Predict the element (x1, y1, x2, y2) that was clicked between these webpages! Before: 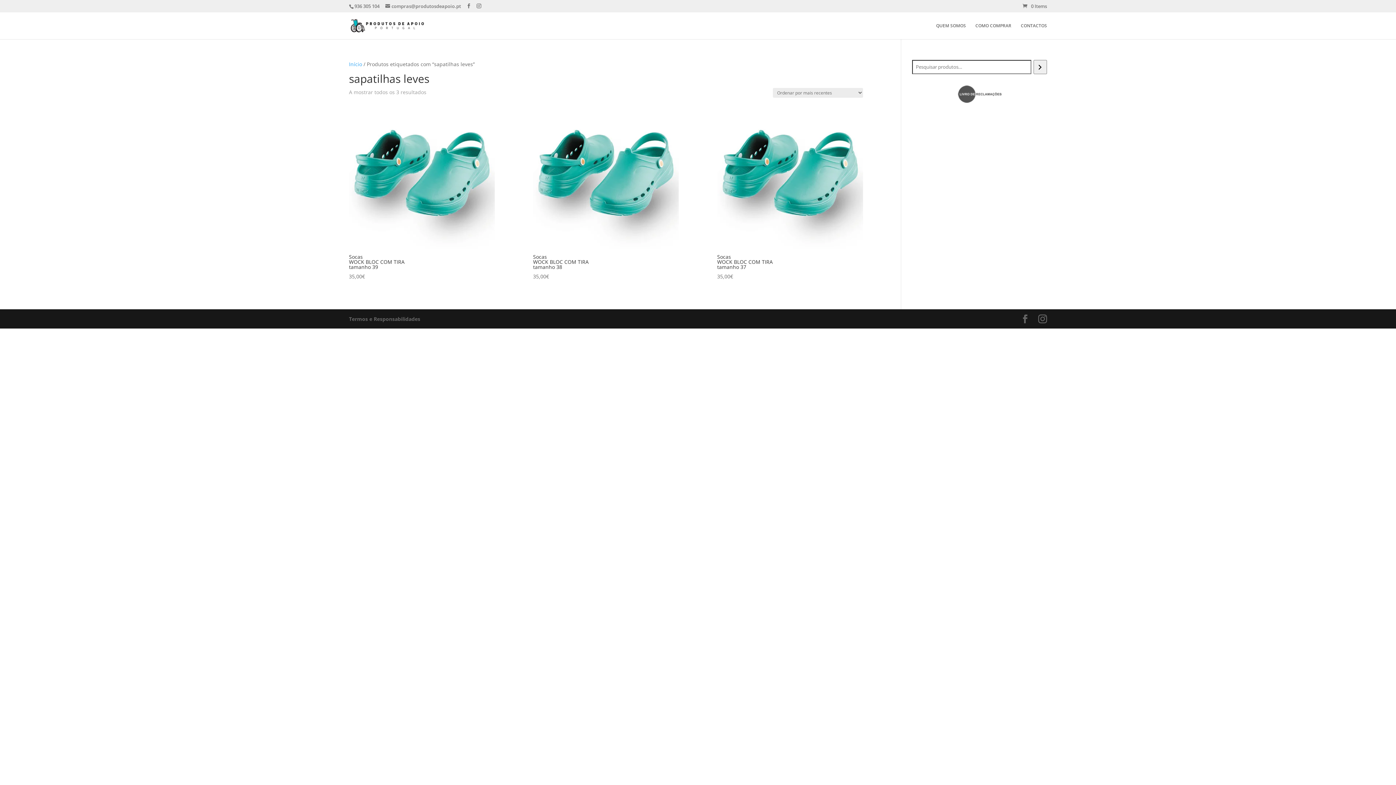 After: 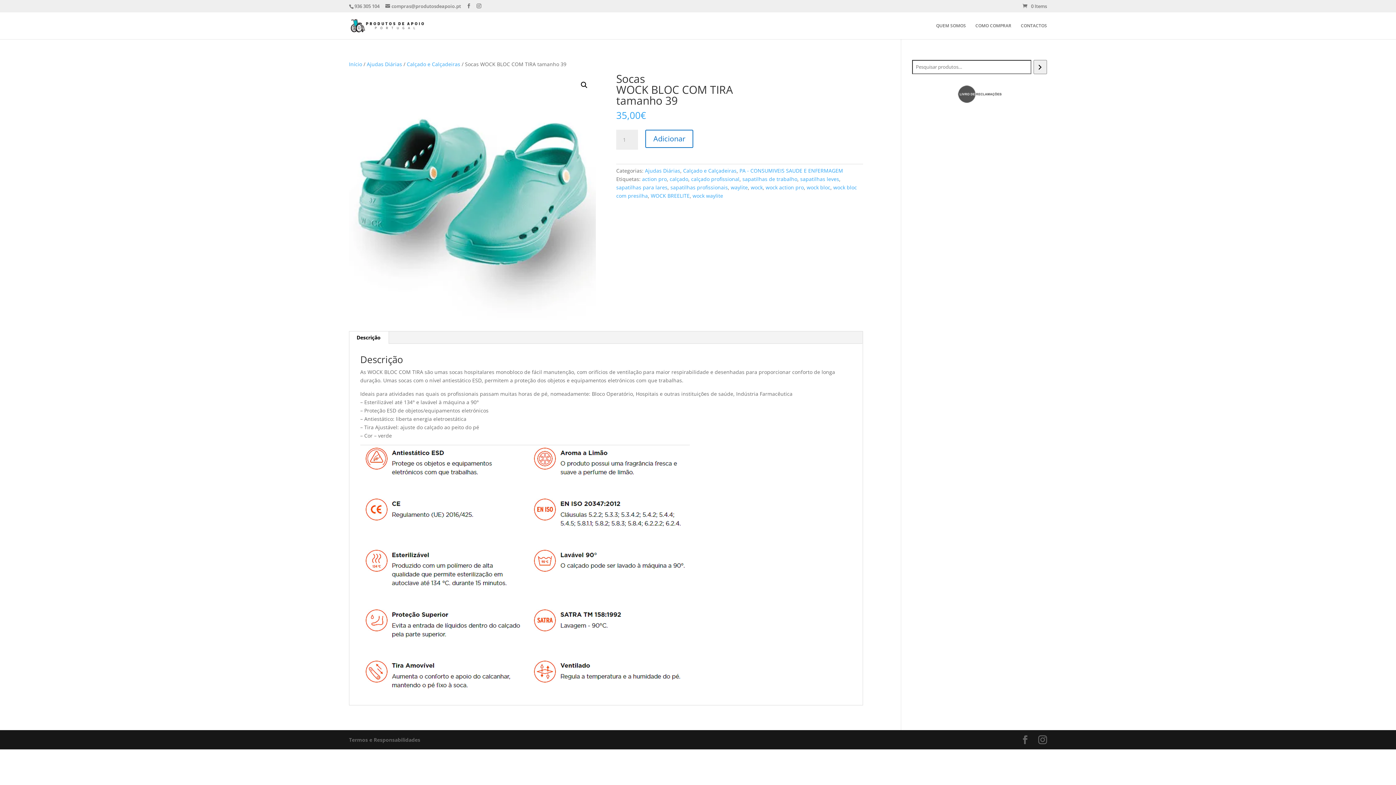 Action: bbox: (349, 251, 494, 280) label: Socas
WOCK BLOC COM TIRA
tamanho 39
35,00€